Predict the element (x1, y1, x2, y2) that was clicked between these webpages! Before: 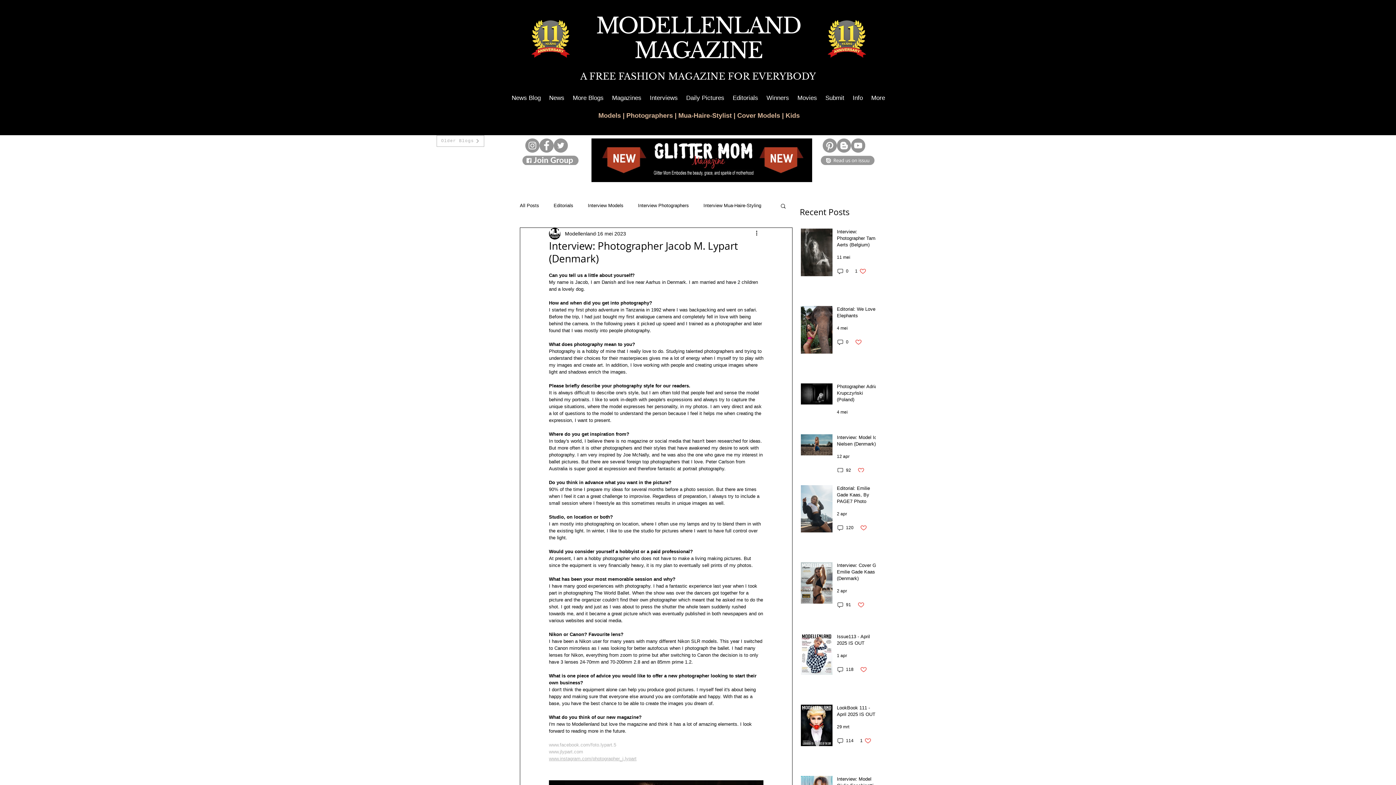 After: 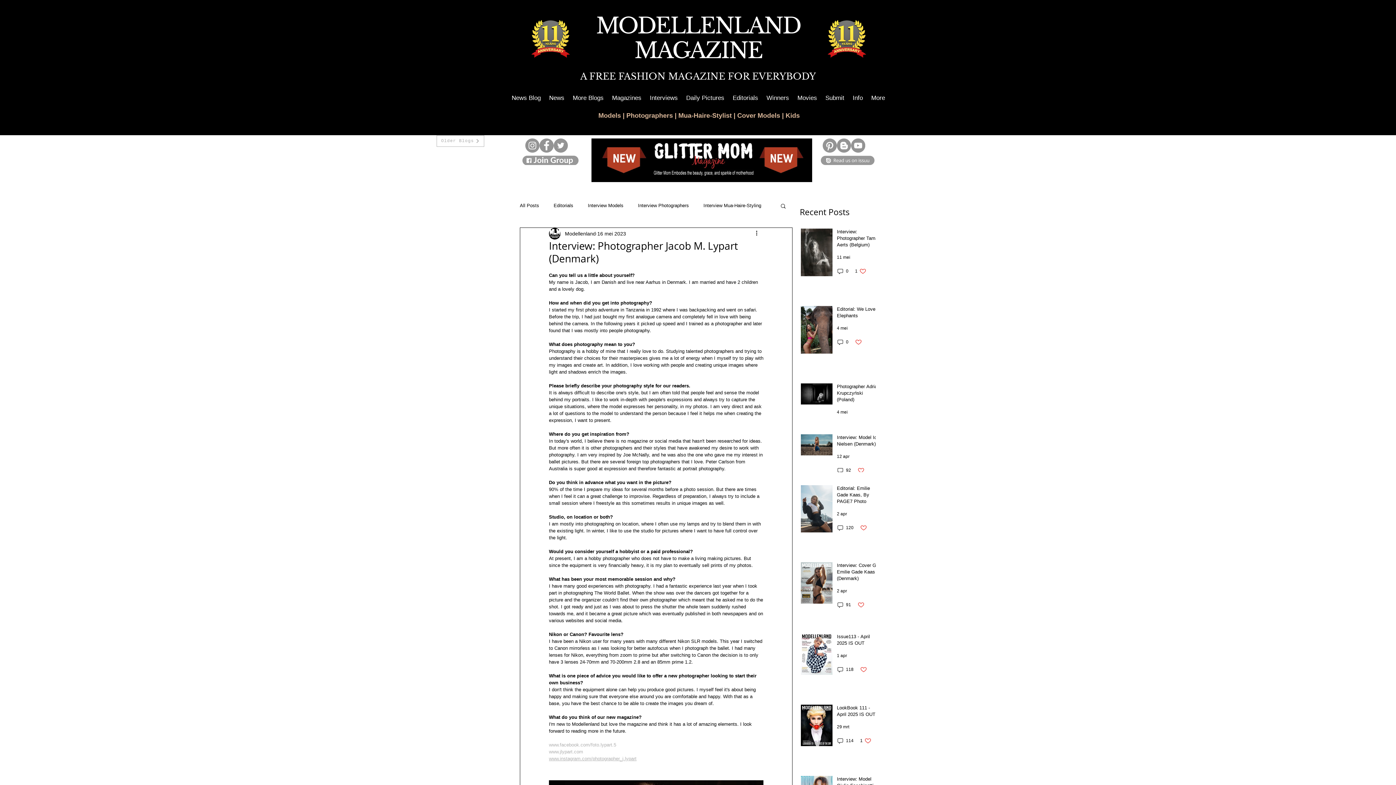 Action: bbox: (780, 202, 786, 208) label: Zoeken